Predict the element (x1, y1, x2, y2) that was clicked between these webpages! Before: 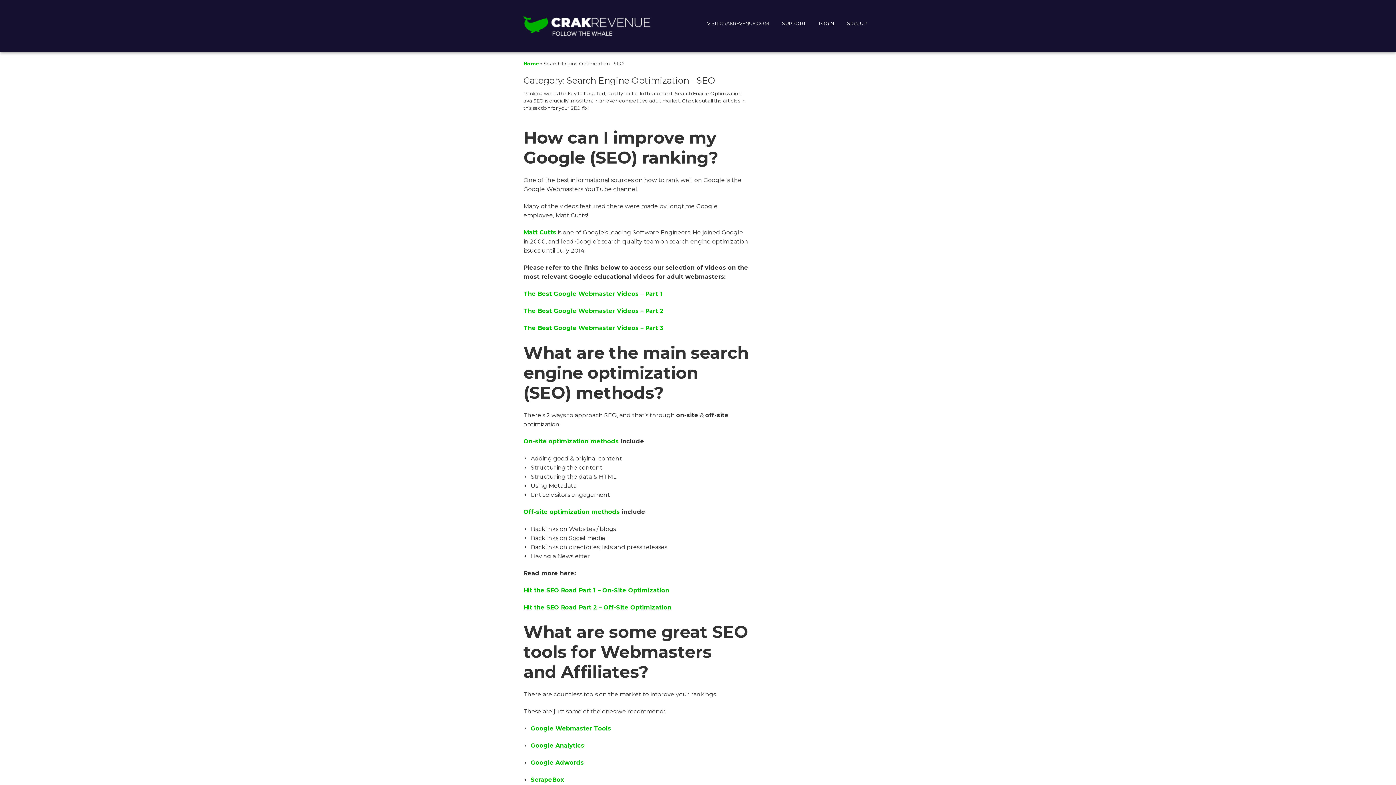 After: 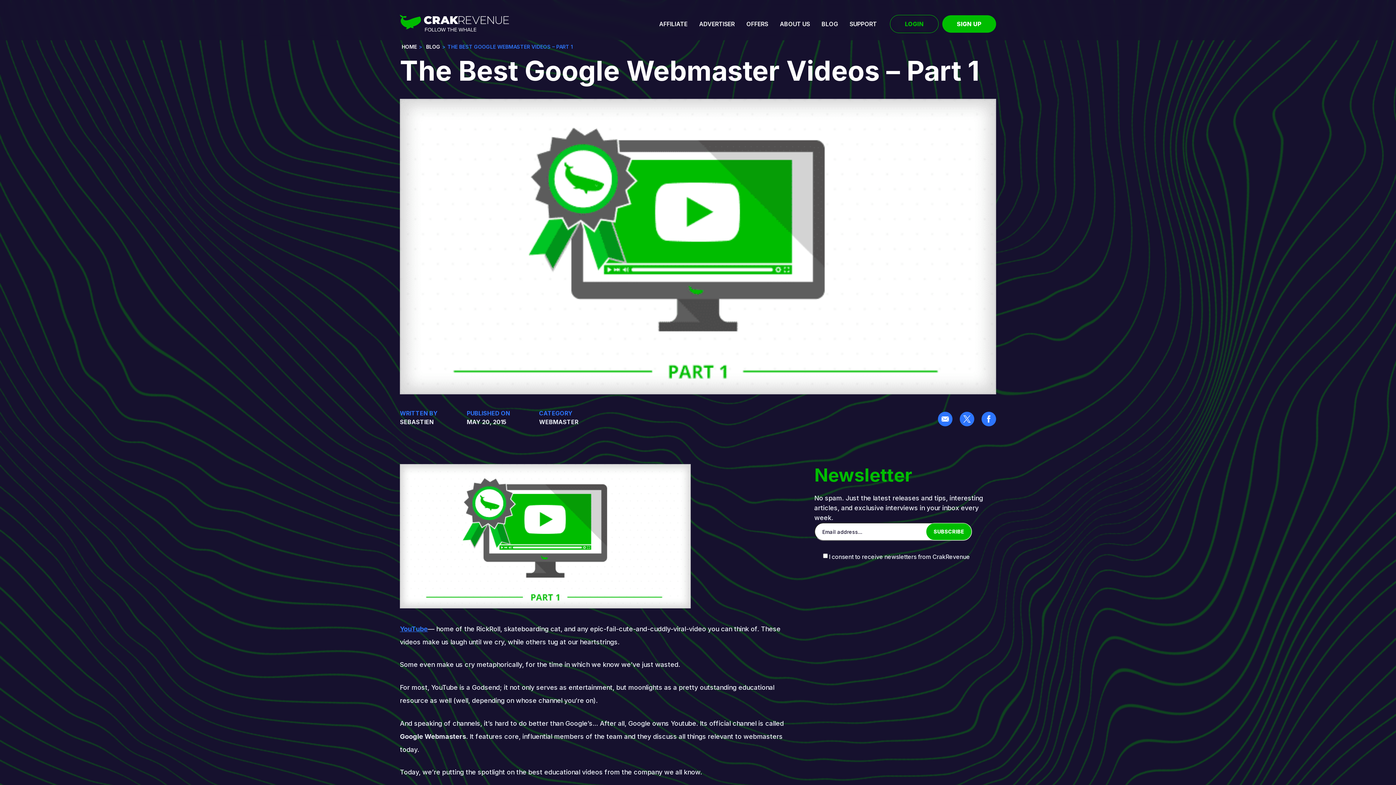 Action: label: The Best Google Webmaster Videos – Part 1 bbox: (523, 290, 662, 297)